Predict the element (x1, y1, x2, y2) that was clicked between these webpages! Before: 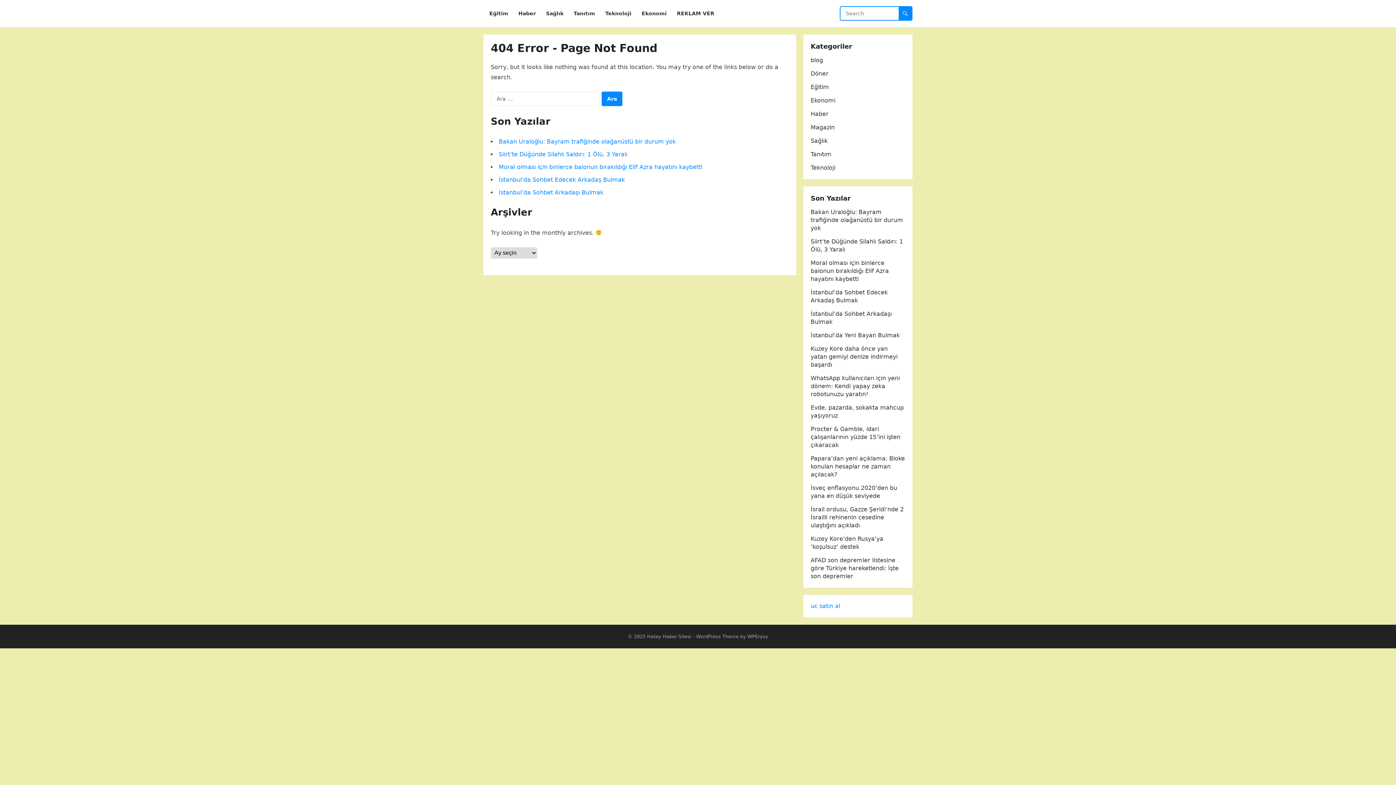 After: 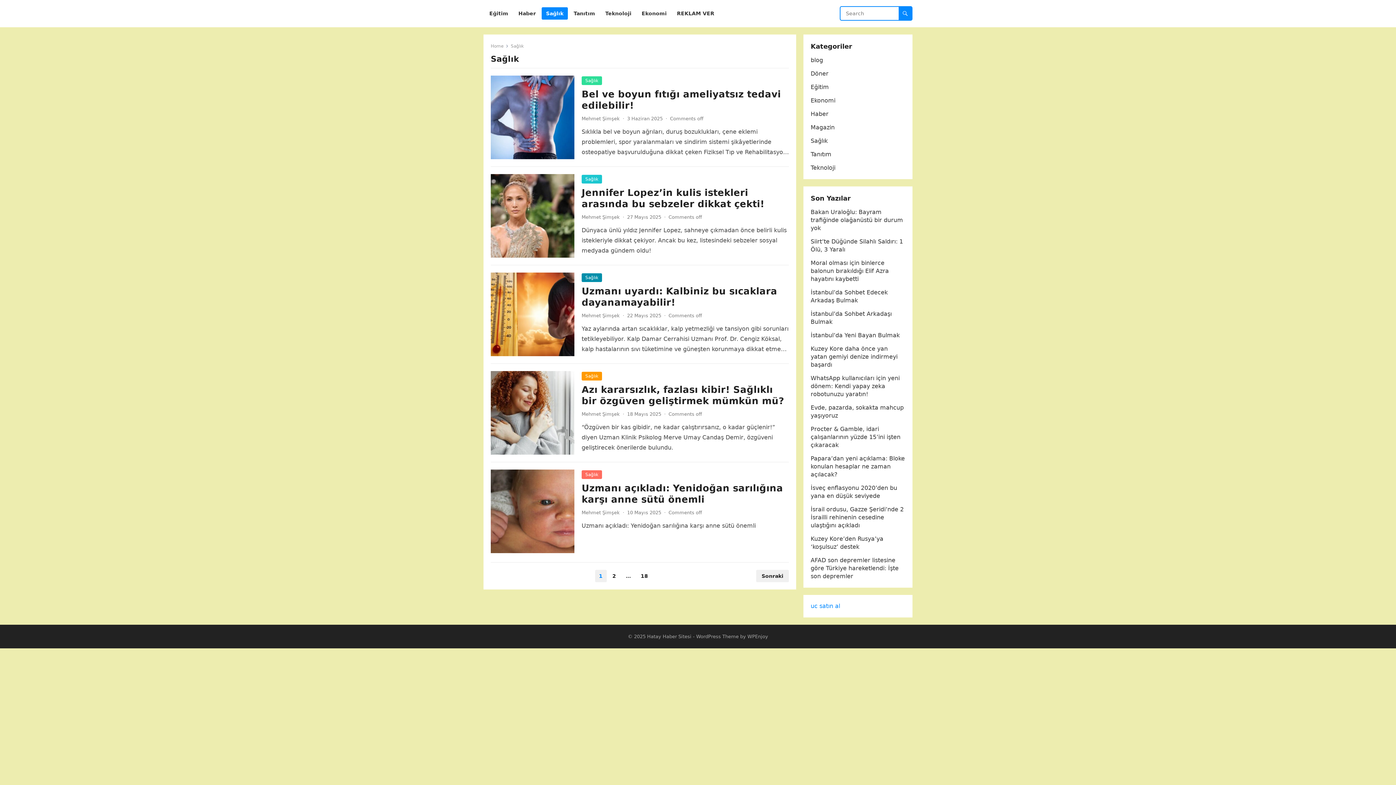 Action: bbox: (810, 137, 828, 144) label: Sağlık